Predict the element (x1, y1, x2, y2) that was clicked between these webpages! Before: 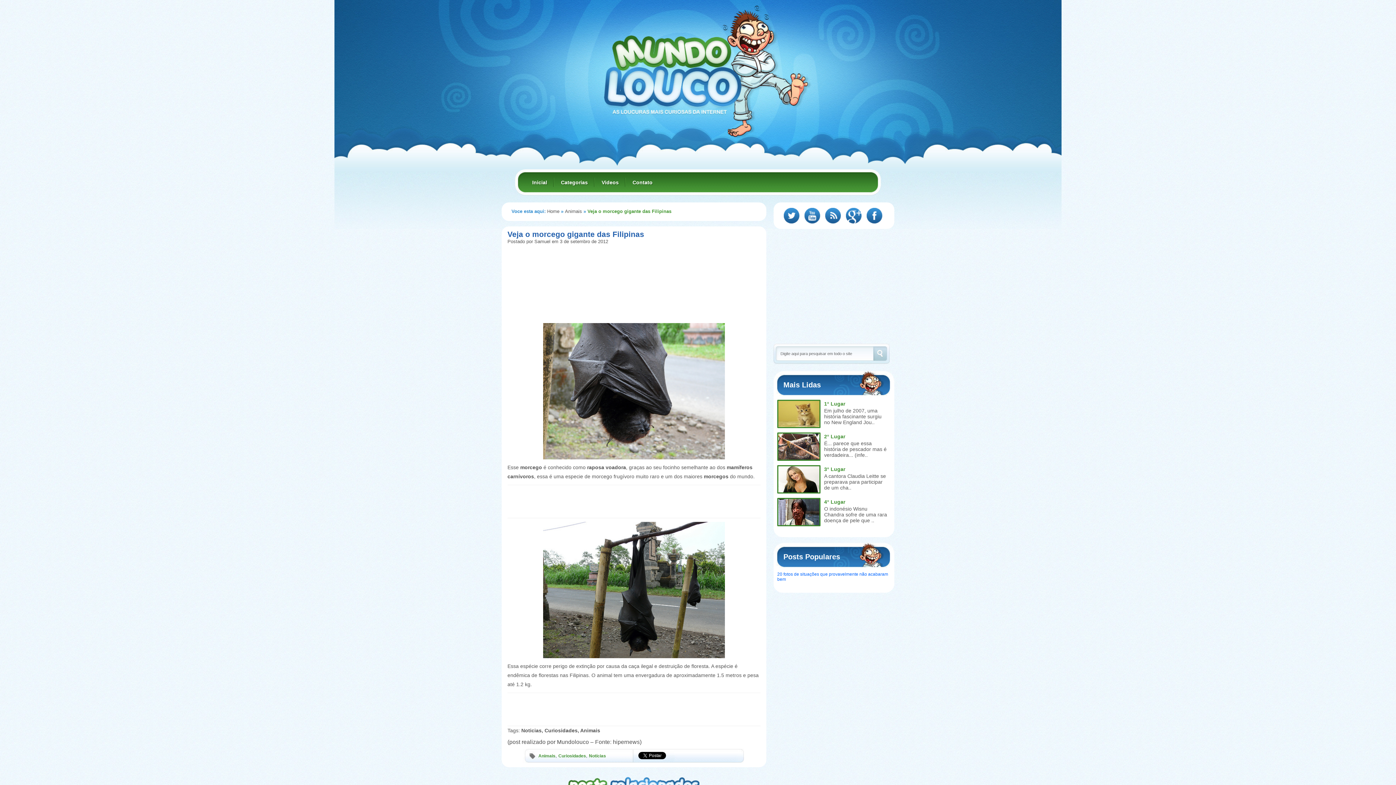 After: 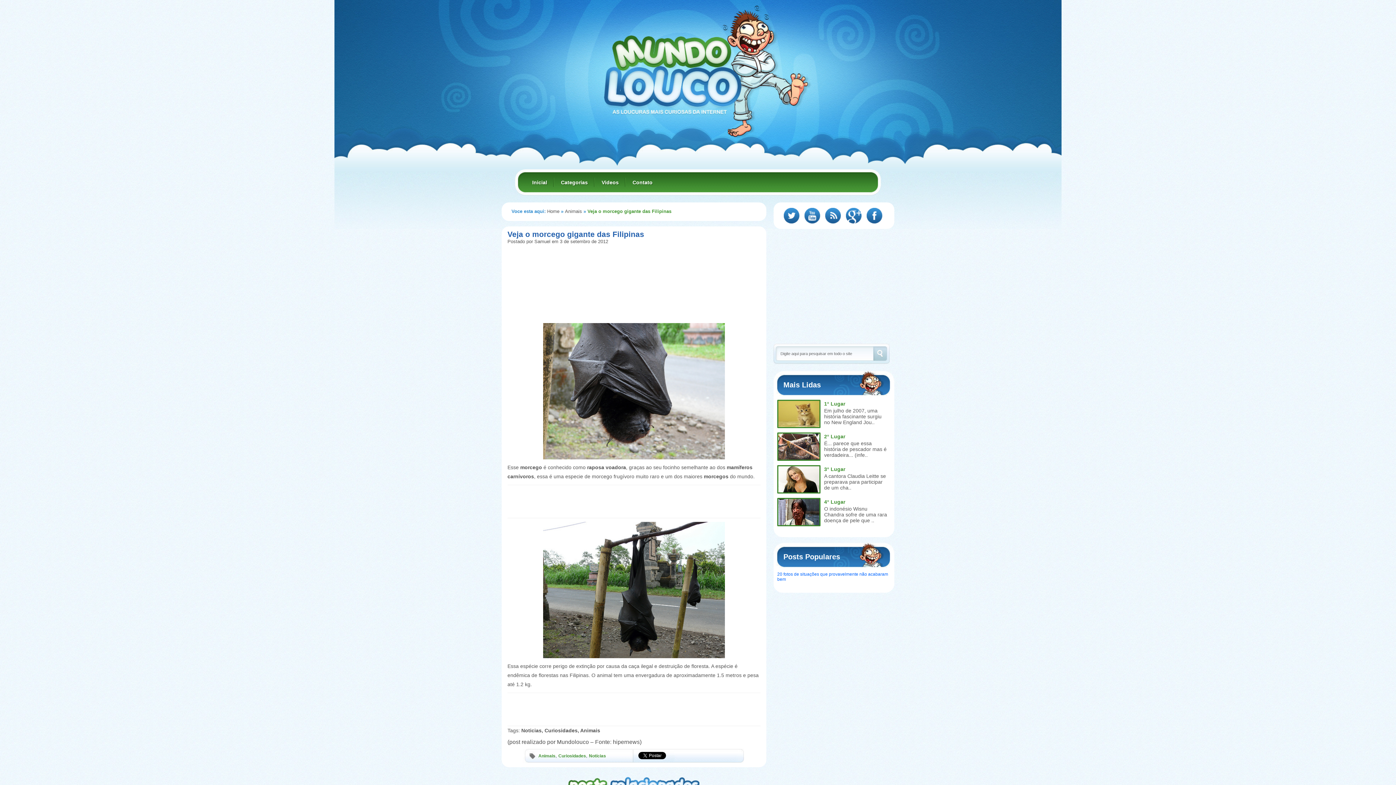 Action: label: Veja o morcego gigante das Filipinas bbox: (507, 230, 644, 238)